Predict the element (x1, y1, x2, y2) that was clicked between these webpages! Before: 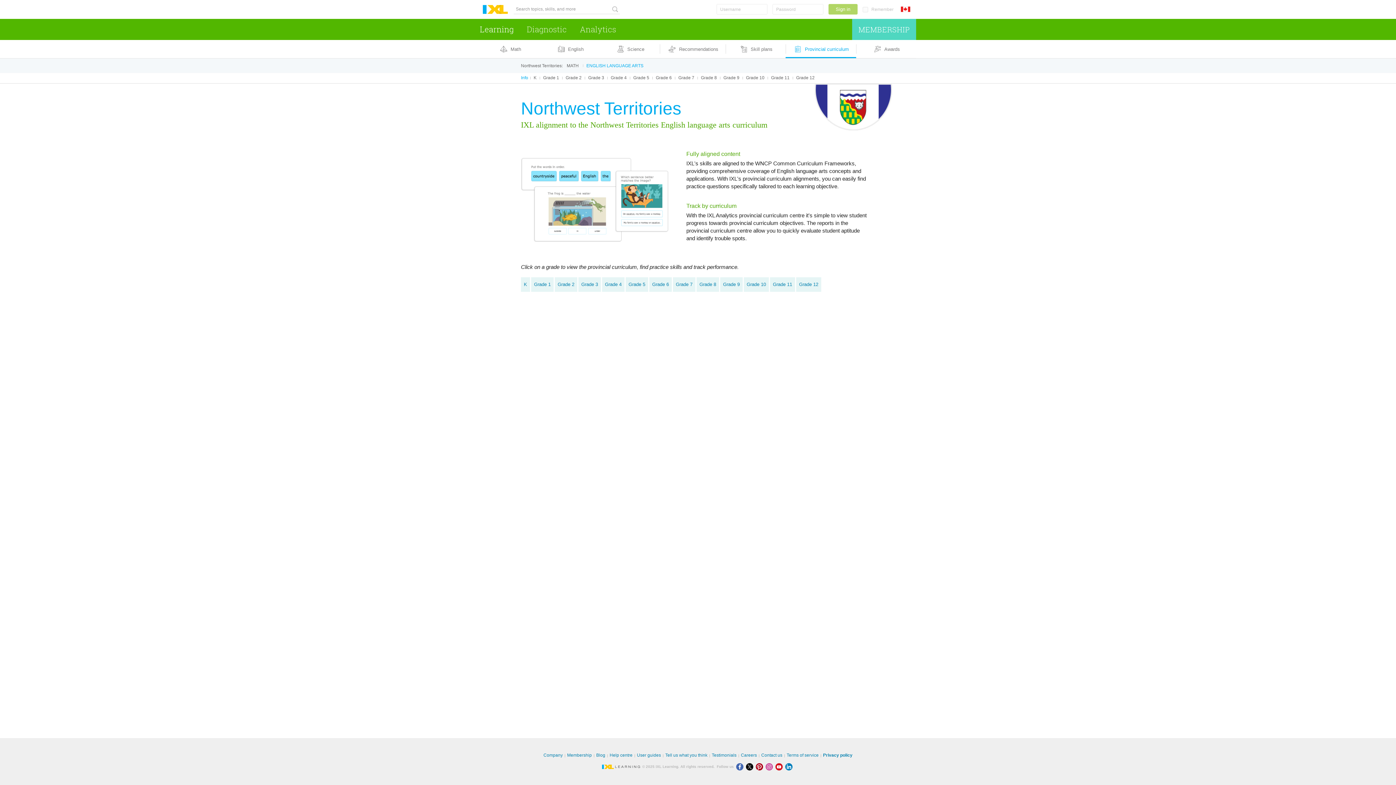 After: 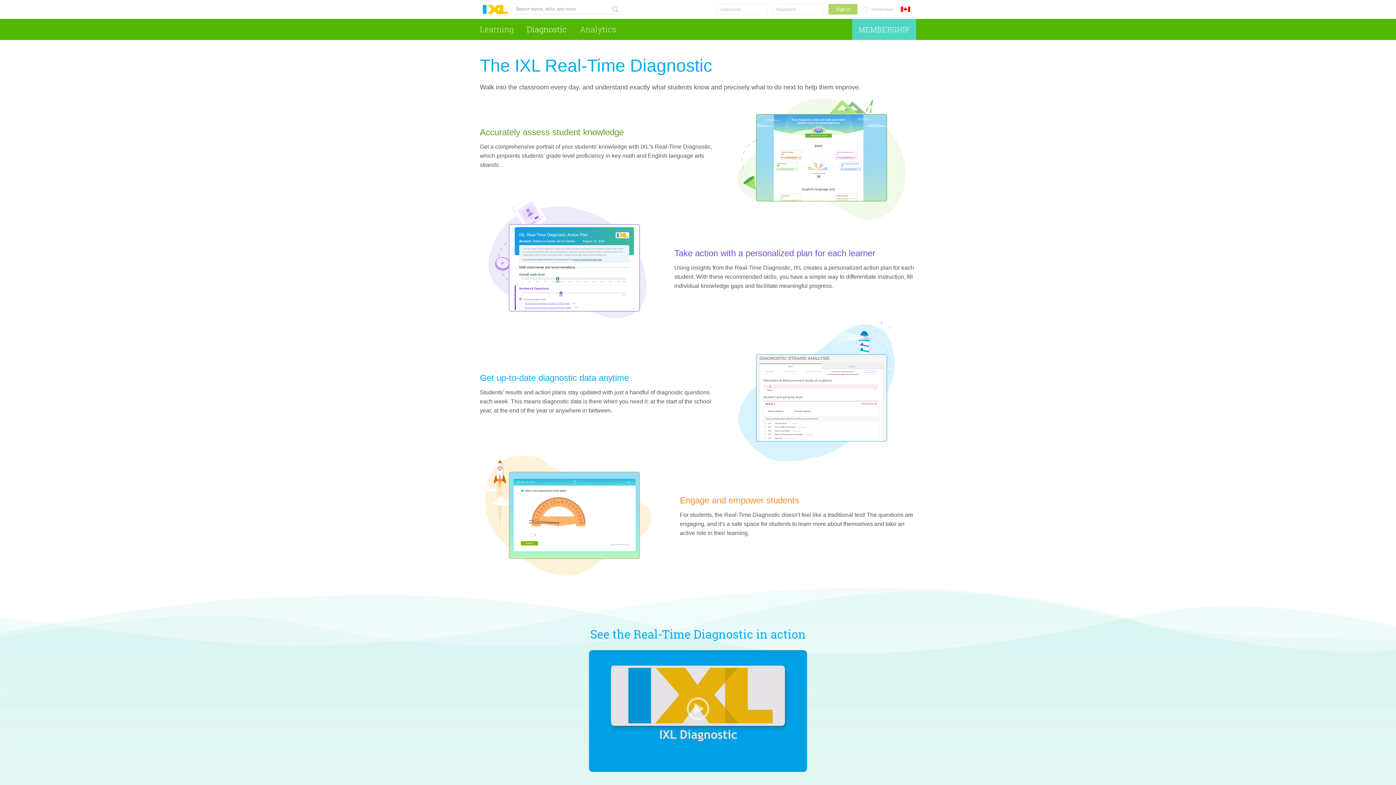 Action: label: Diagnostic bbox: (523, 18, 570, 40)